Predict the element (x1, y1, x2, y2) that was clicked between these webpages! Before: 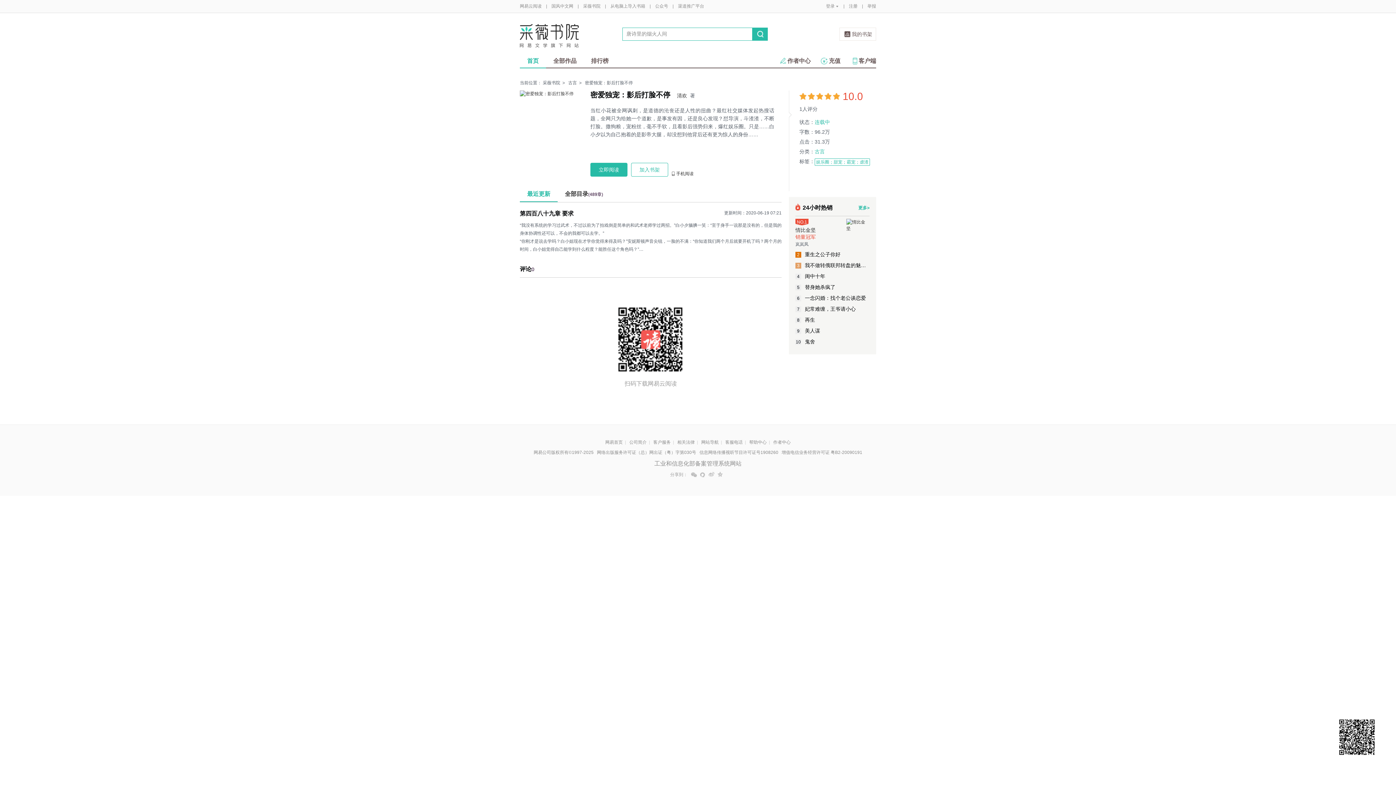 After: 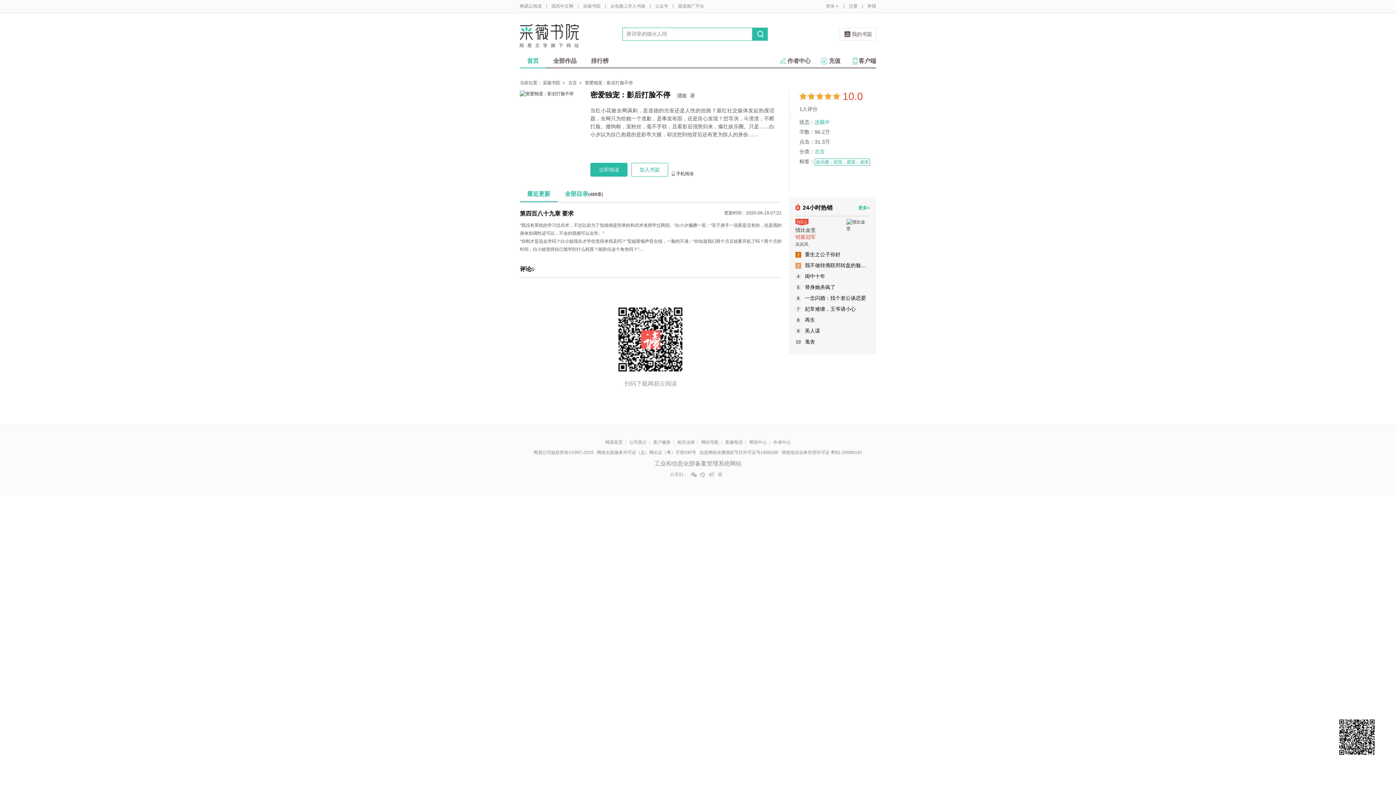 Action: label: 全部目录(489章) bbox: (565, 190, 603, 197)